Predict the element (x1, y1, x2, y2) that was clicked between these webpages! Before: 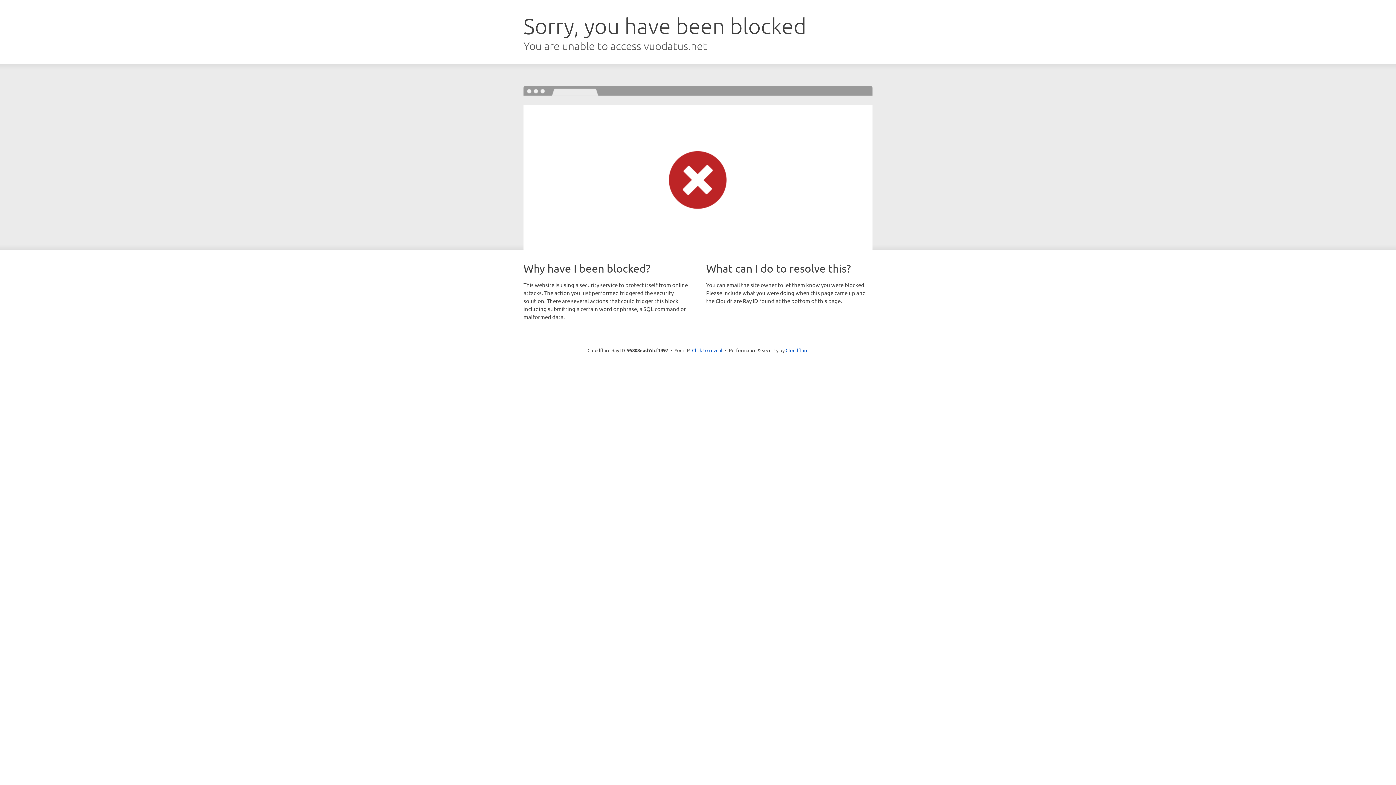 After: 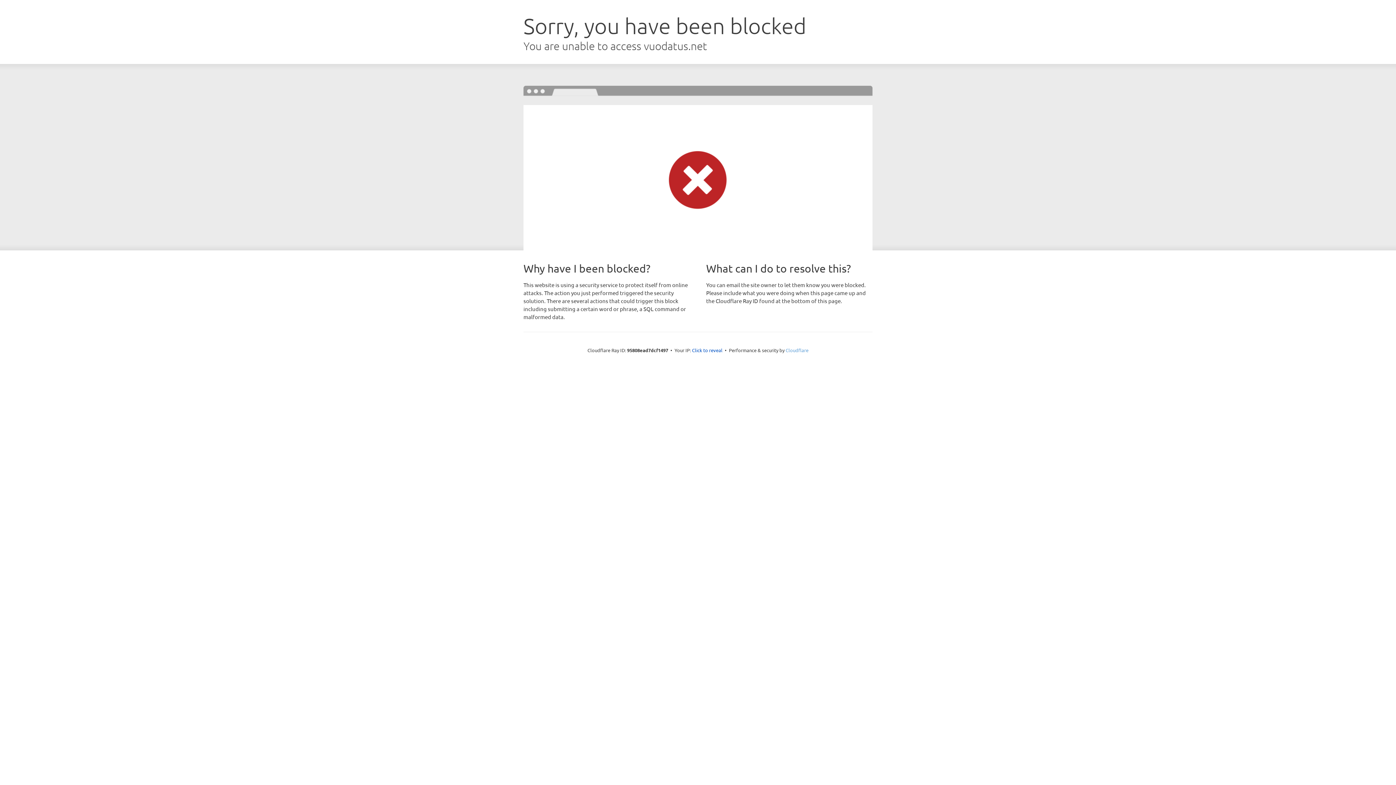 Action: label: Cloudflare bbox: (785, 347, 808, 353)